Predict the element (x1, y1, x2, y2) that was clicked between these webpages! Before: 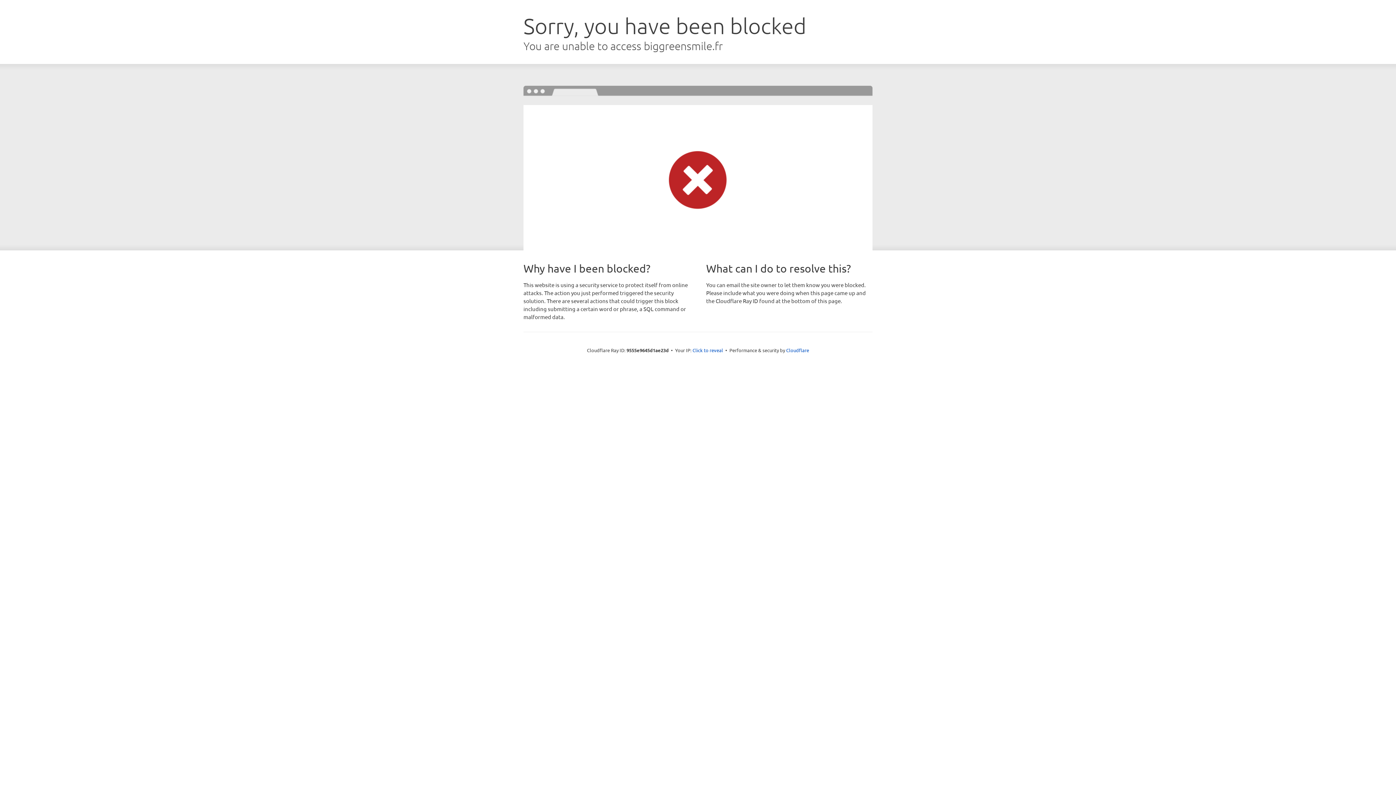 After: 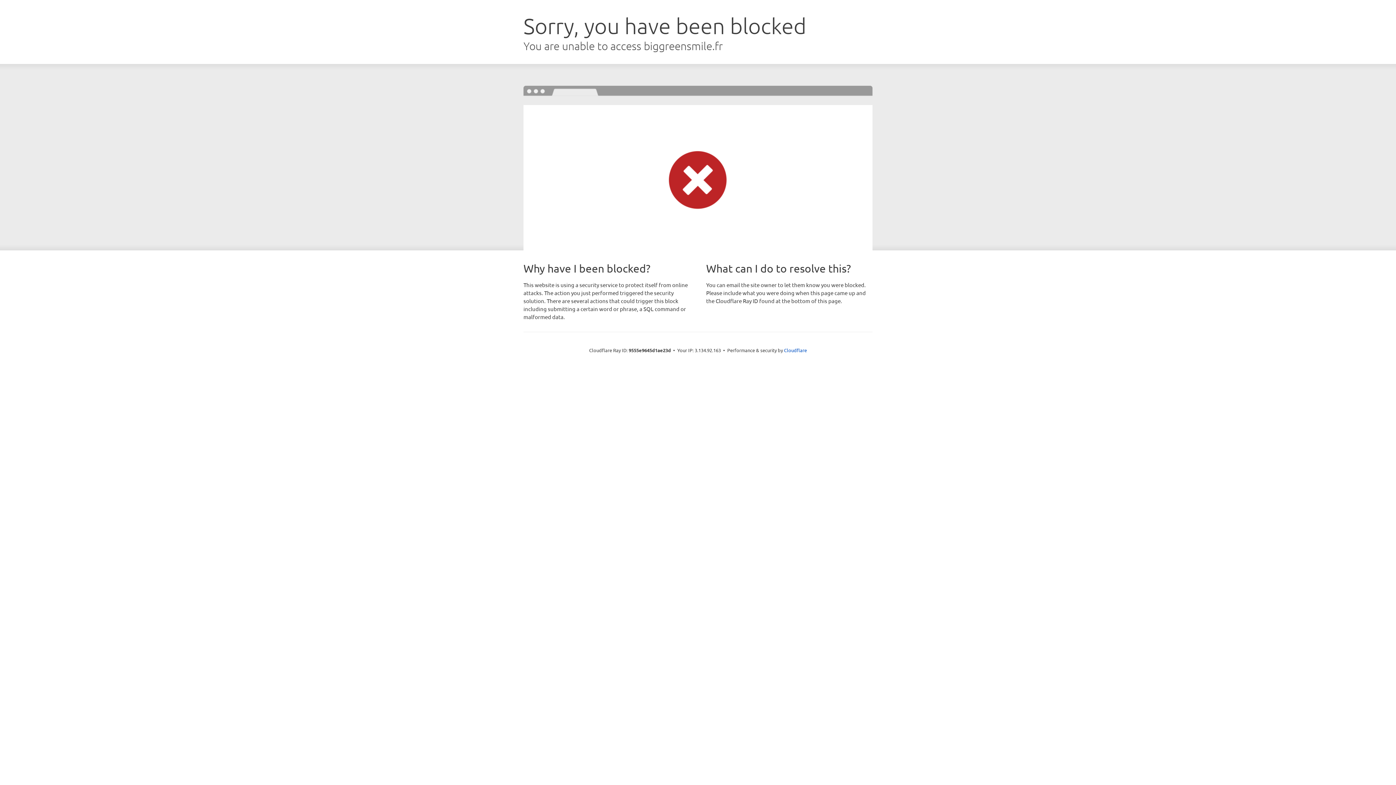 Action: label: Click to reveal bbox: (692, 346, 723, 353)